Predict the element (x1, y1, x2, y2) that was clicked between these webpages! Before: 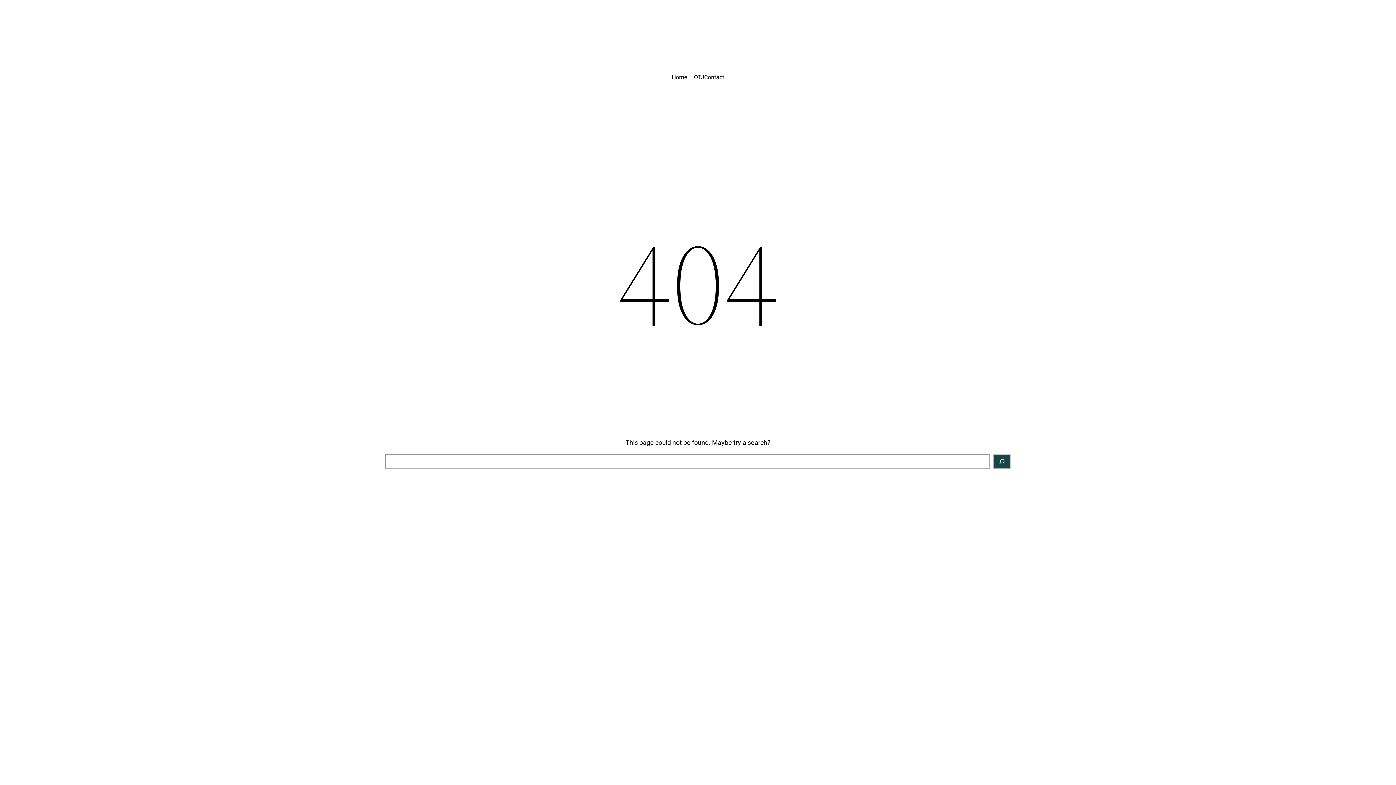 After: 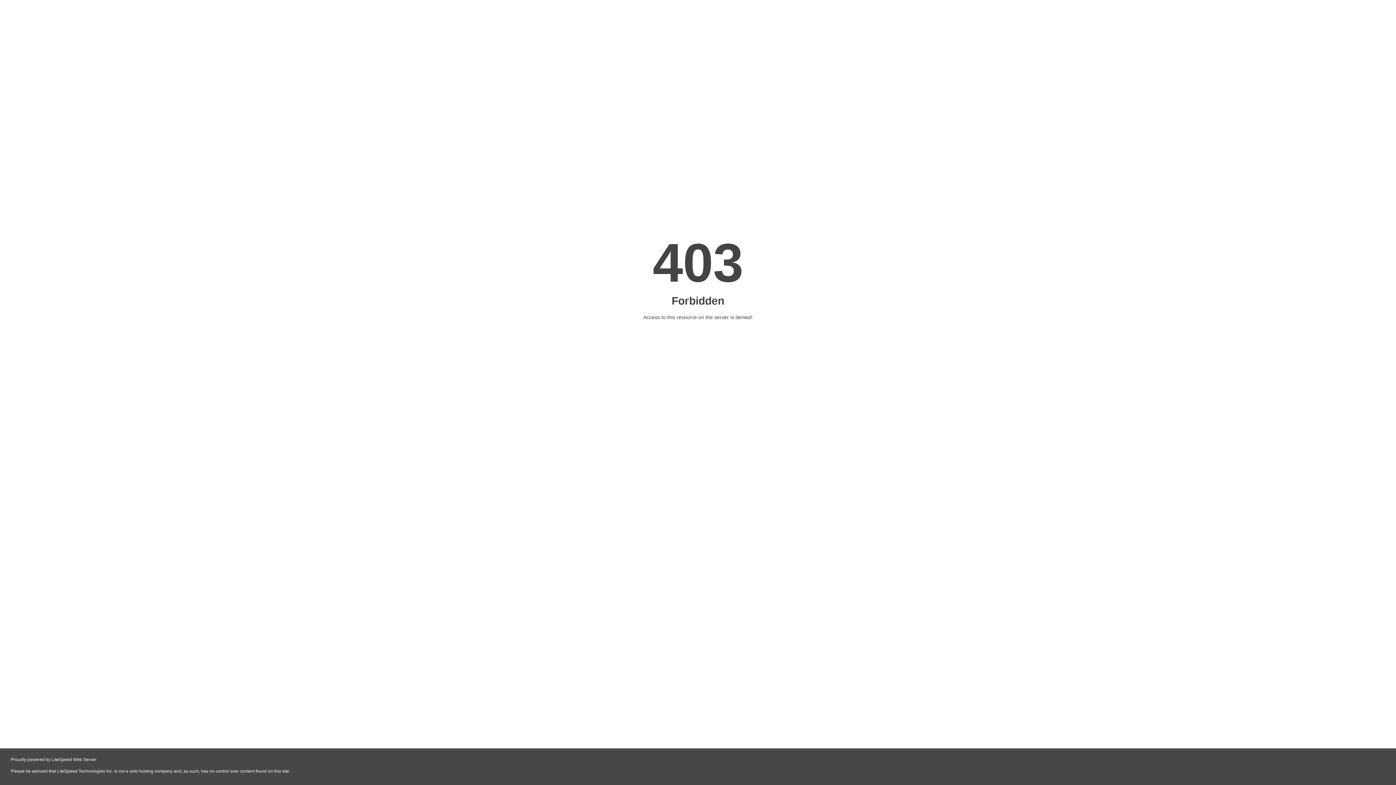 Action: label: Home – OTJ bbox: (672, 72, 704, 81)